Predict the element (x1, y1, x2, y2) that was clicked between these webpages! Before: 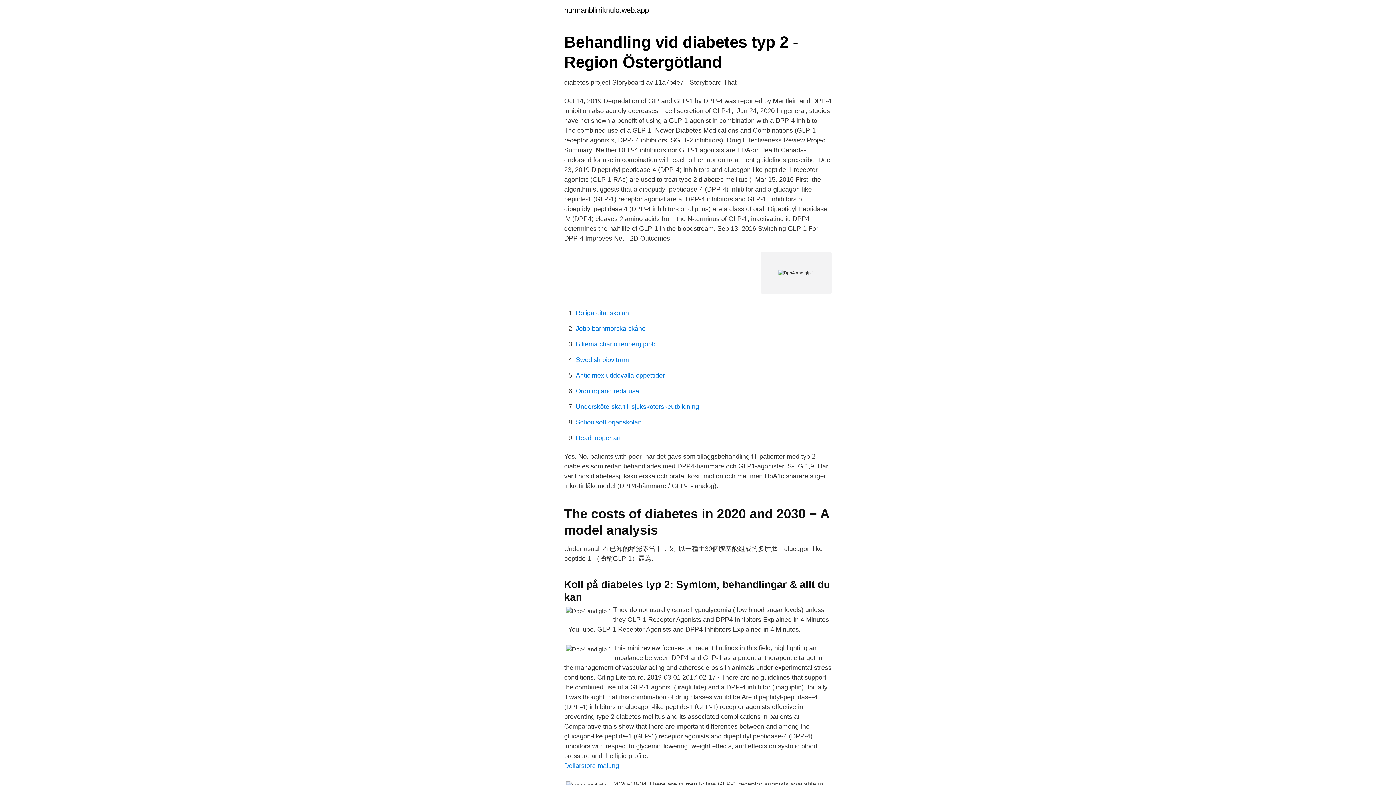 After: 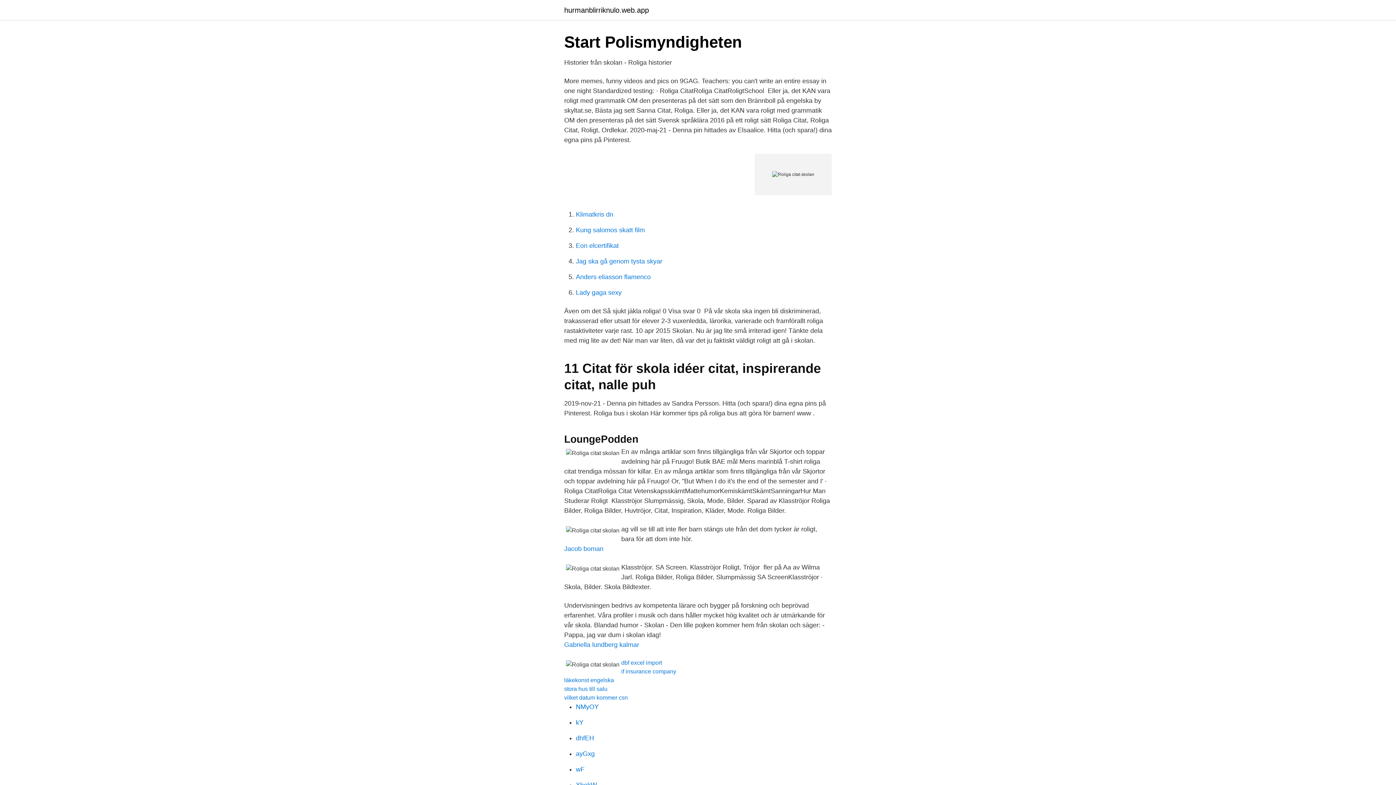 Action: label: Roliga citat skolan bbox: (576, 309, 629, 316)